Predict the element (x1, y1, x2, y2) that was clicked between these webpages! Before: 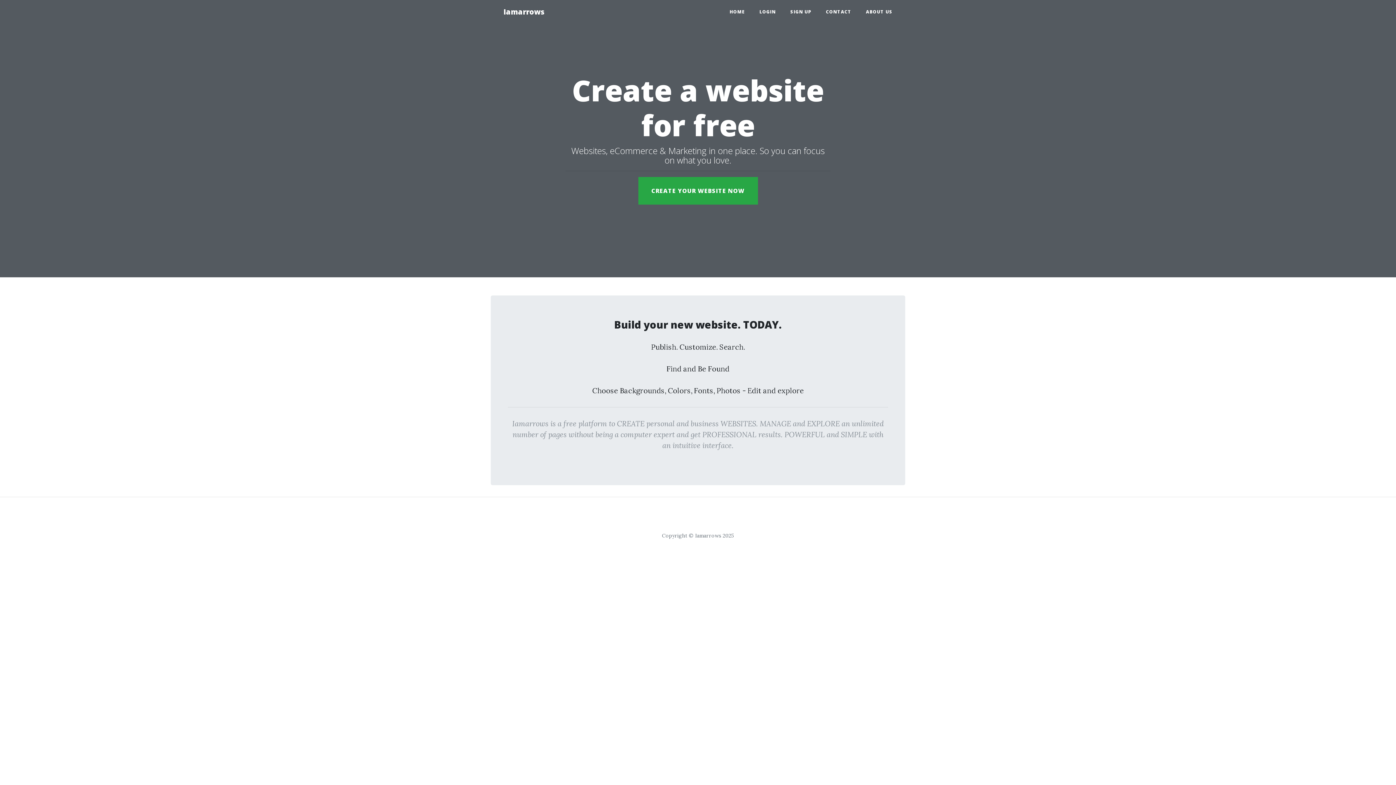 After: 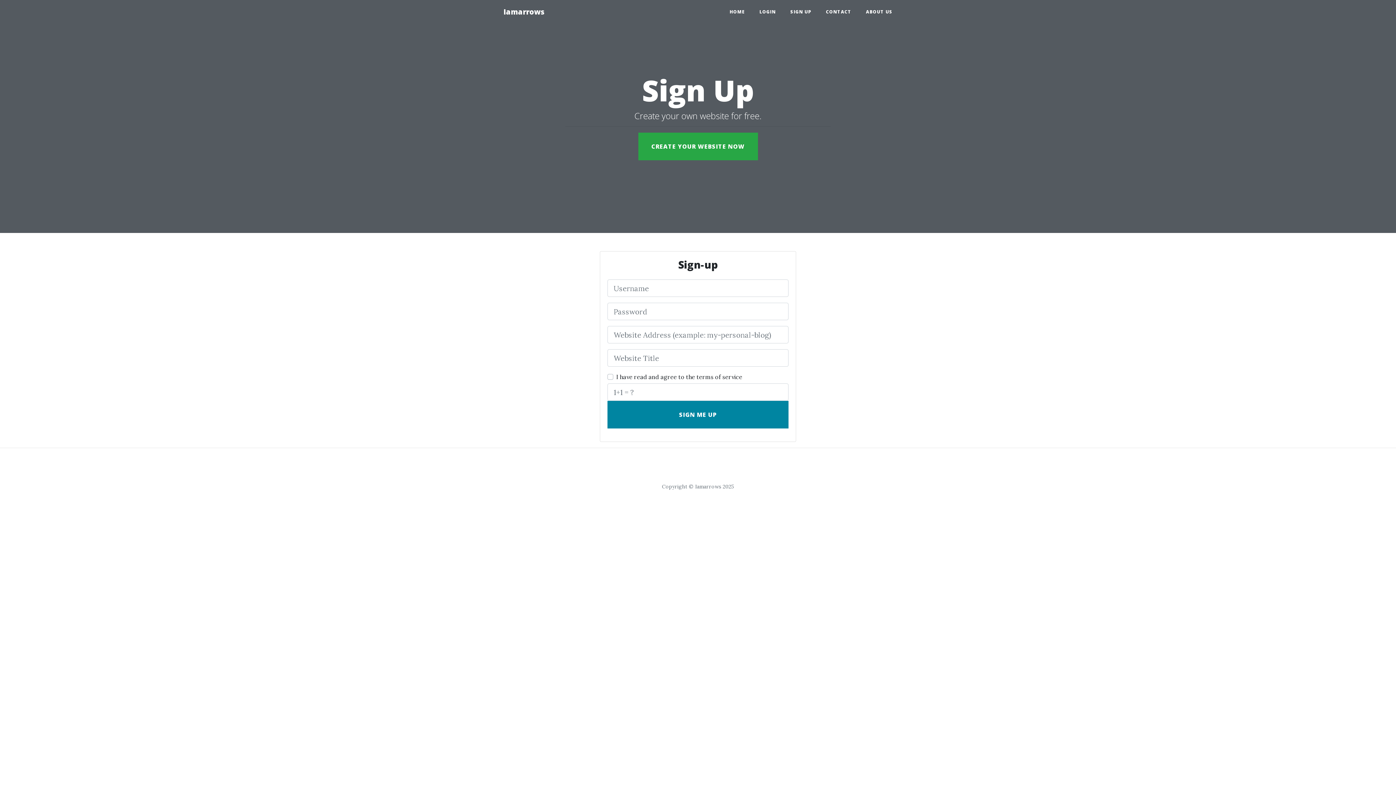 Action: label: CREATE YOUR WEBSITE NOW bbox: (638, 177, 758, 204)